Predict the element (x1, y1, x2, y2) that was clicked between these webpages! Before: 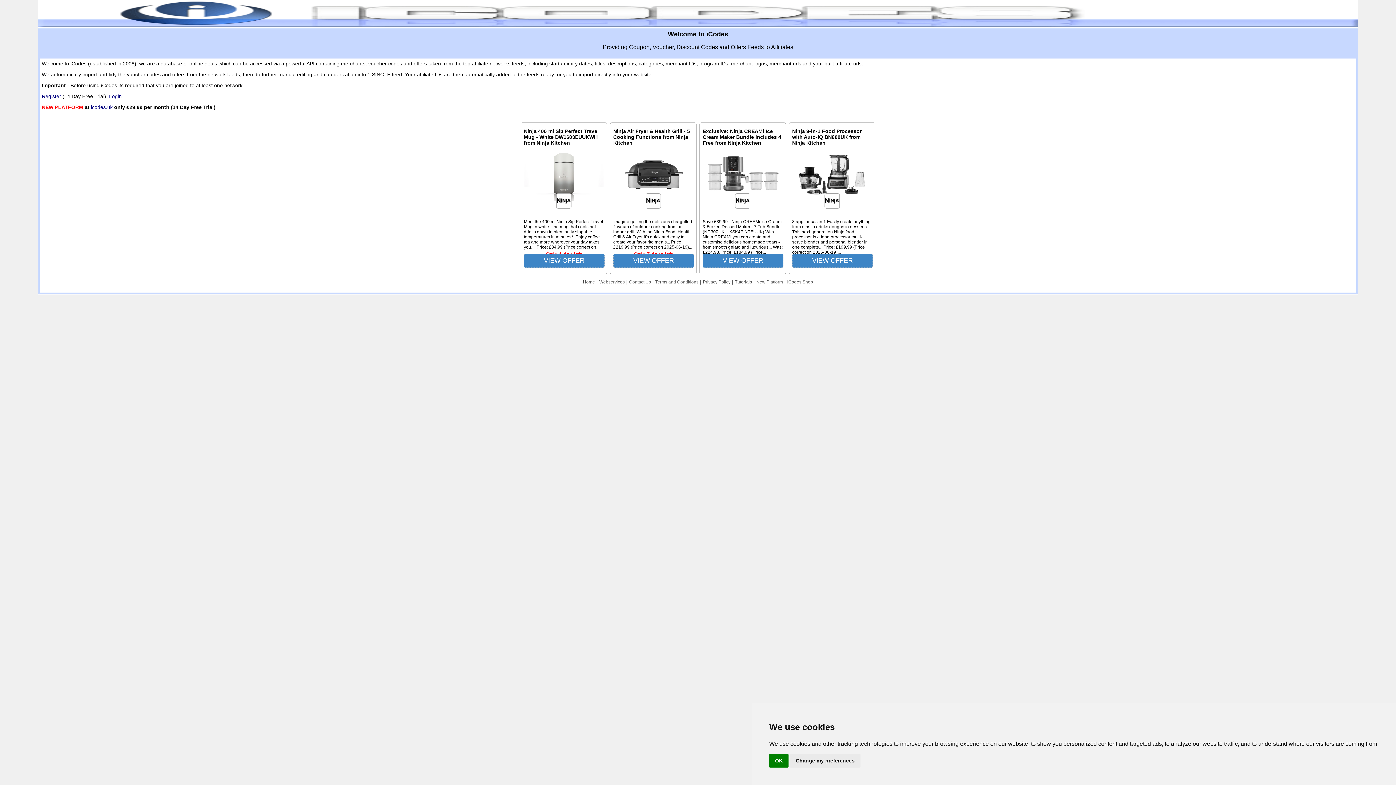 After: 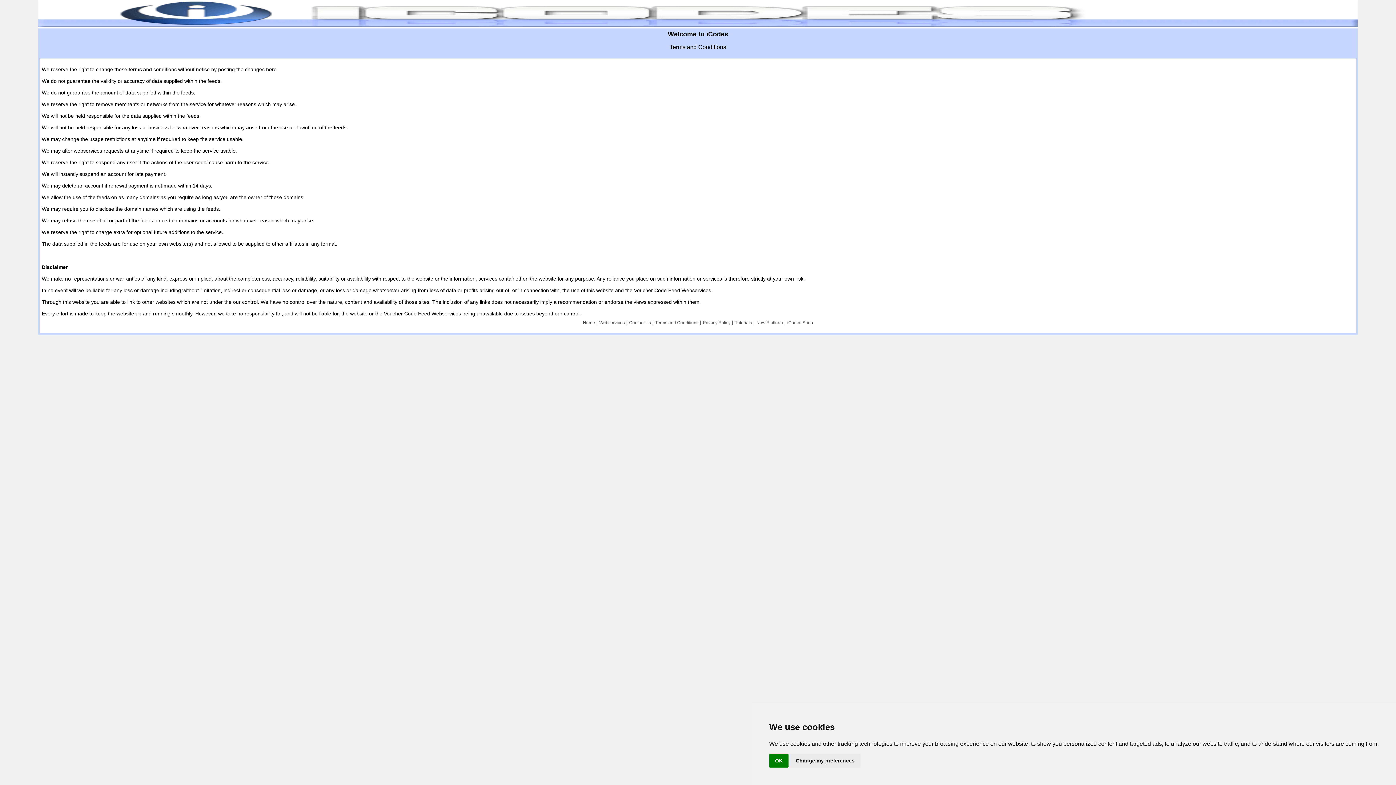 Action: label: Terms and Conditions bbox: (655, 279, 698, 284)